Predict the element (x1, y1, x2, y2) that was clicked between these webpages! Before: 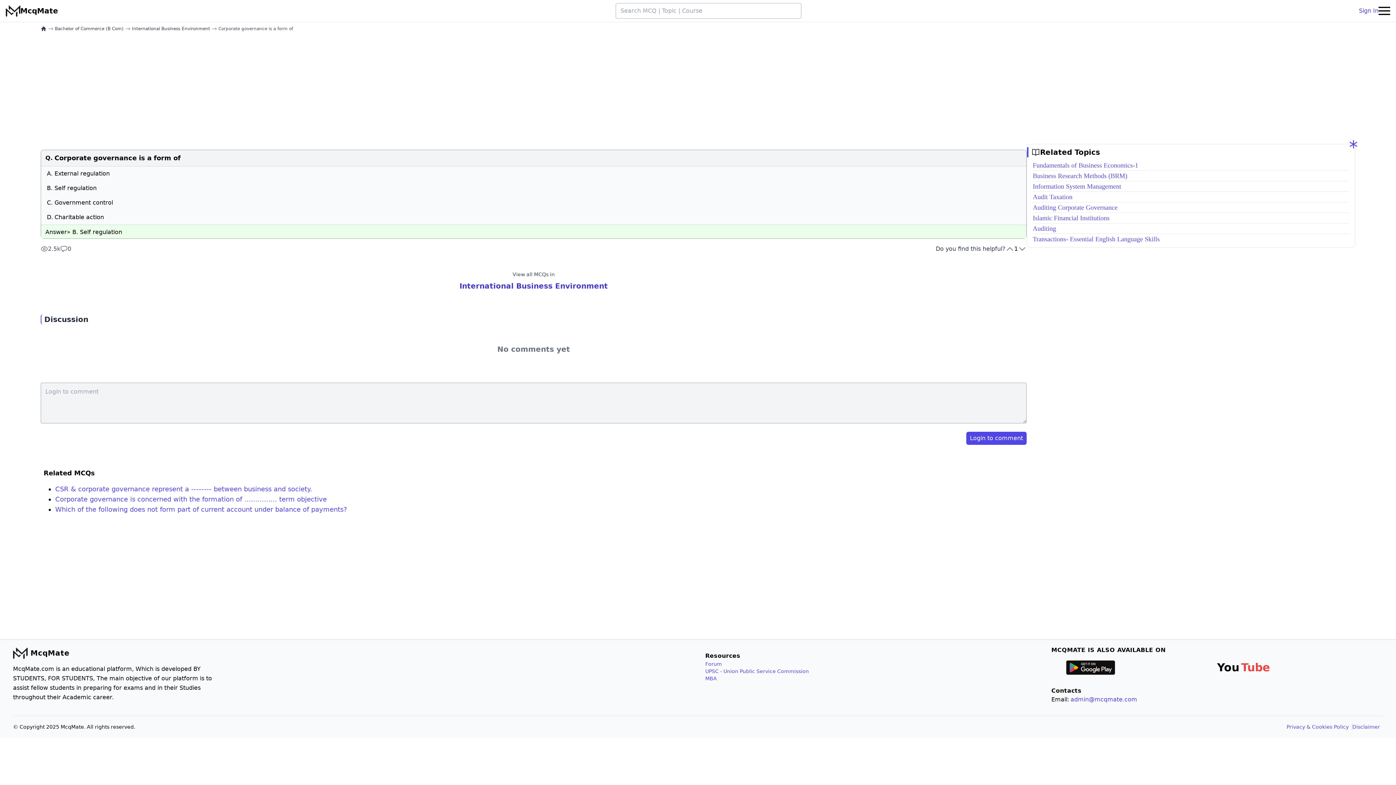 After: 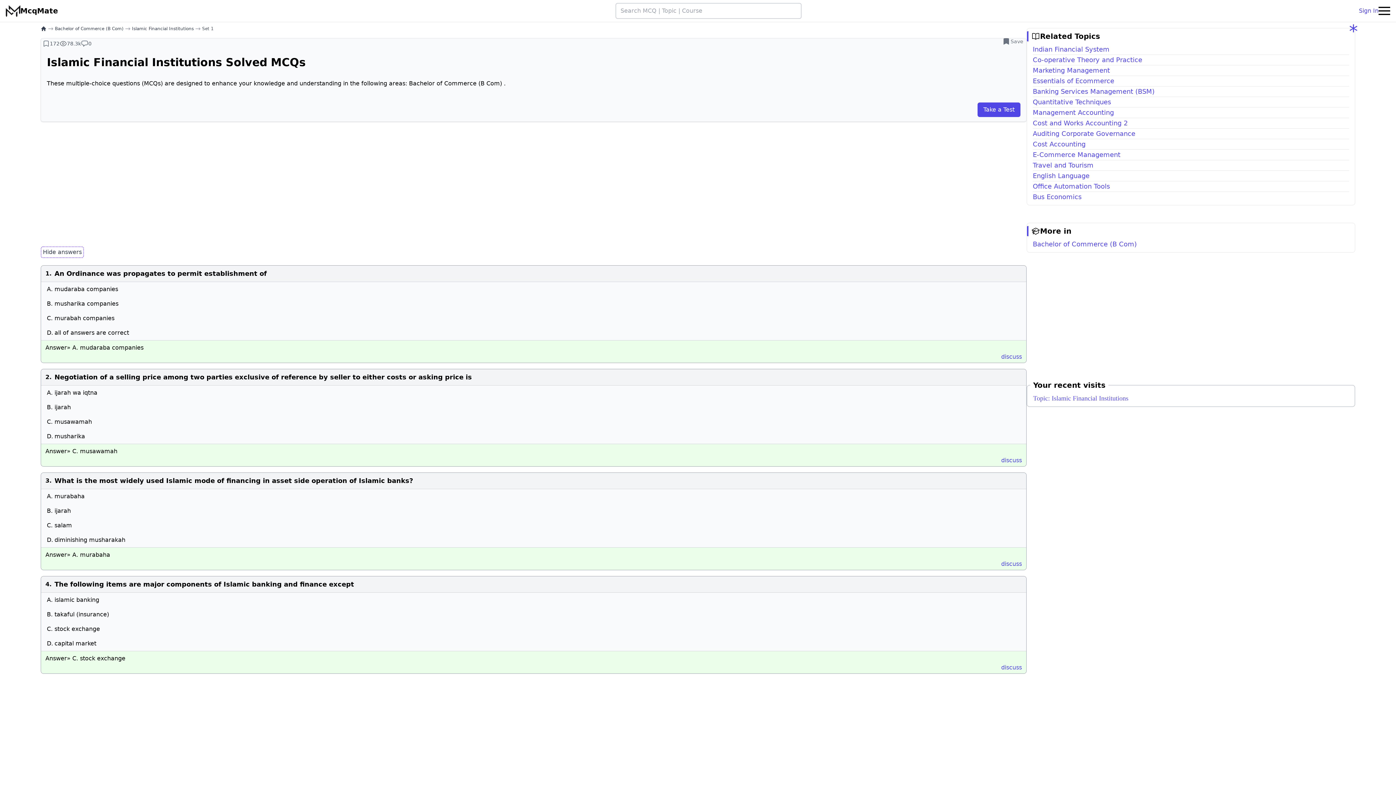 Action: bbox: (1033, 213, 1349, 223) label: Islamic Financial Institutions